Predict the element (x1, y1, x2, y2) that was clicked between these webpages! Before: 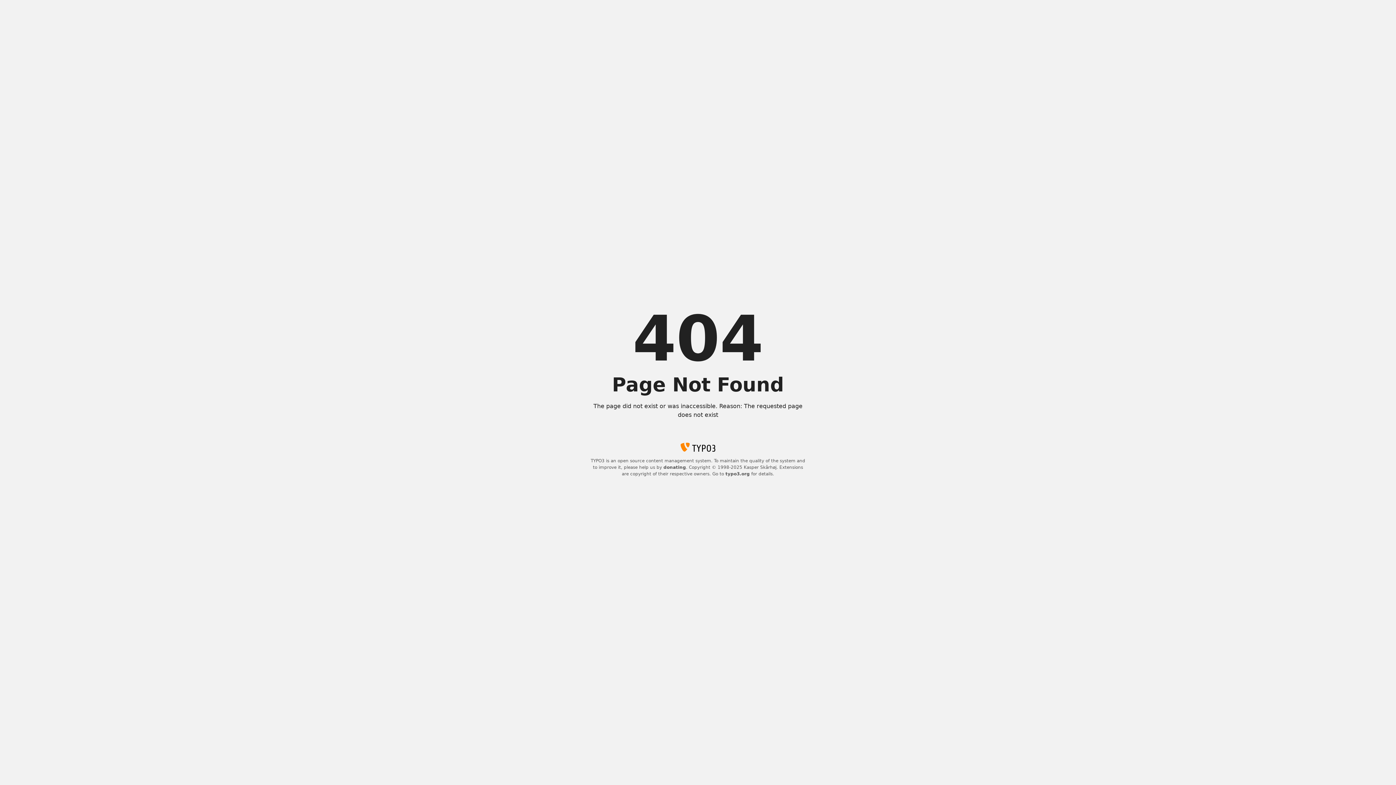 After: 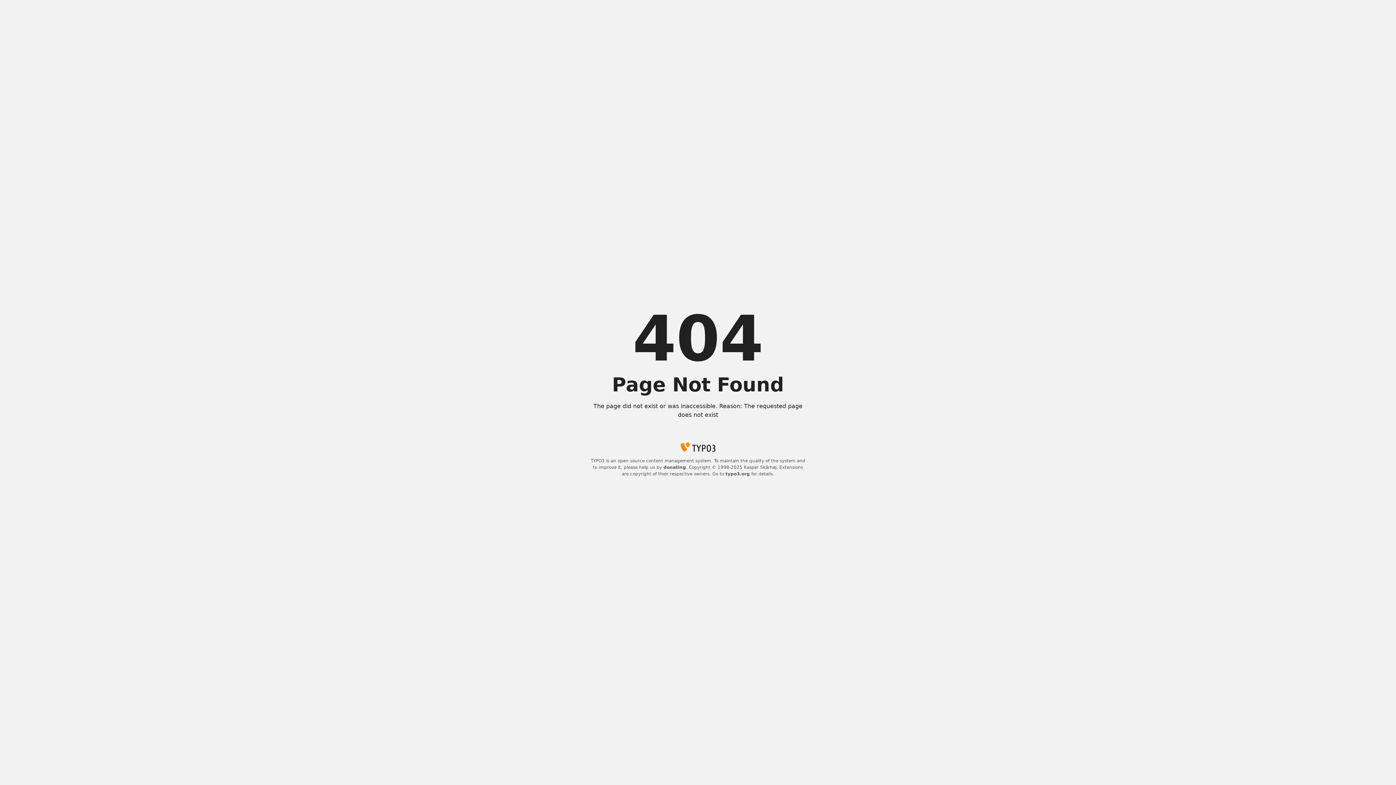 Action: label: donating bbox: (663, 465, 686, 470)